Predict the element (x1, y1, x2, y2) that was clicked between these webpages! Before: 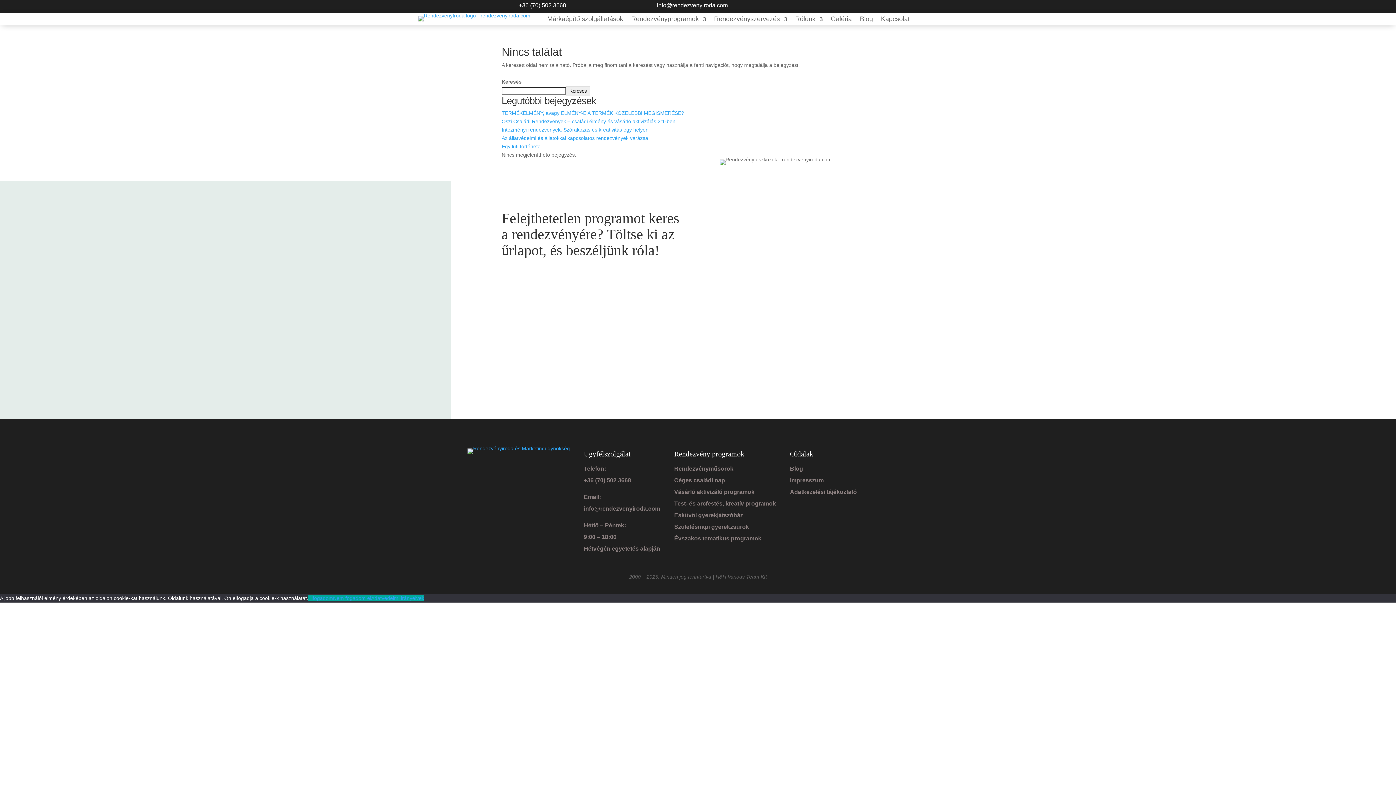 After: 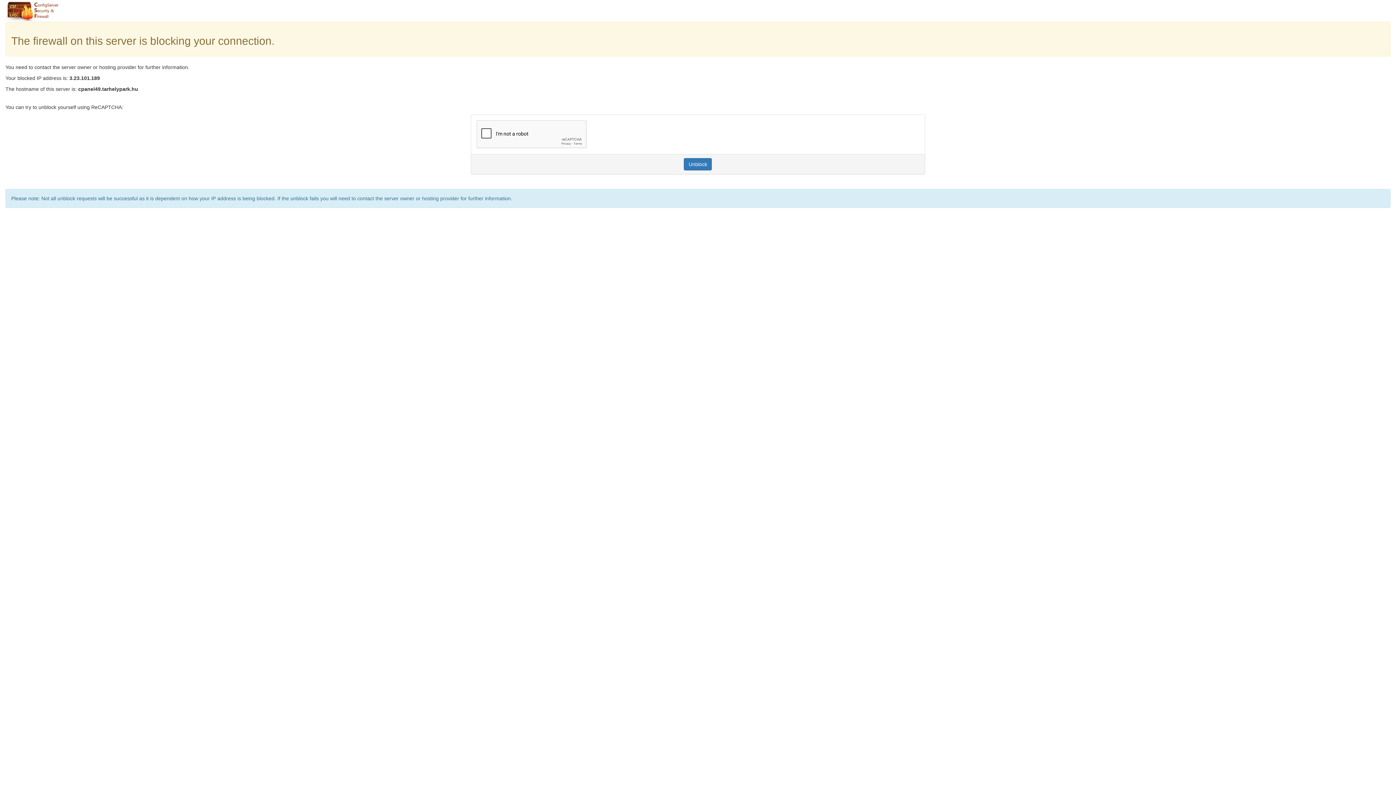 Action: bbox: (674, 500, 776, 506) label: Test- és arcfestés, kreatív programok